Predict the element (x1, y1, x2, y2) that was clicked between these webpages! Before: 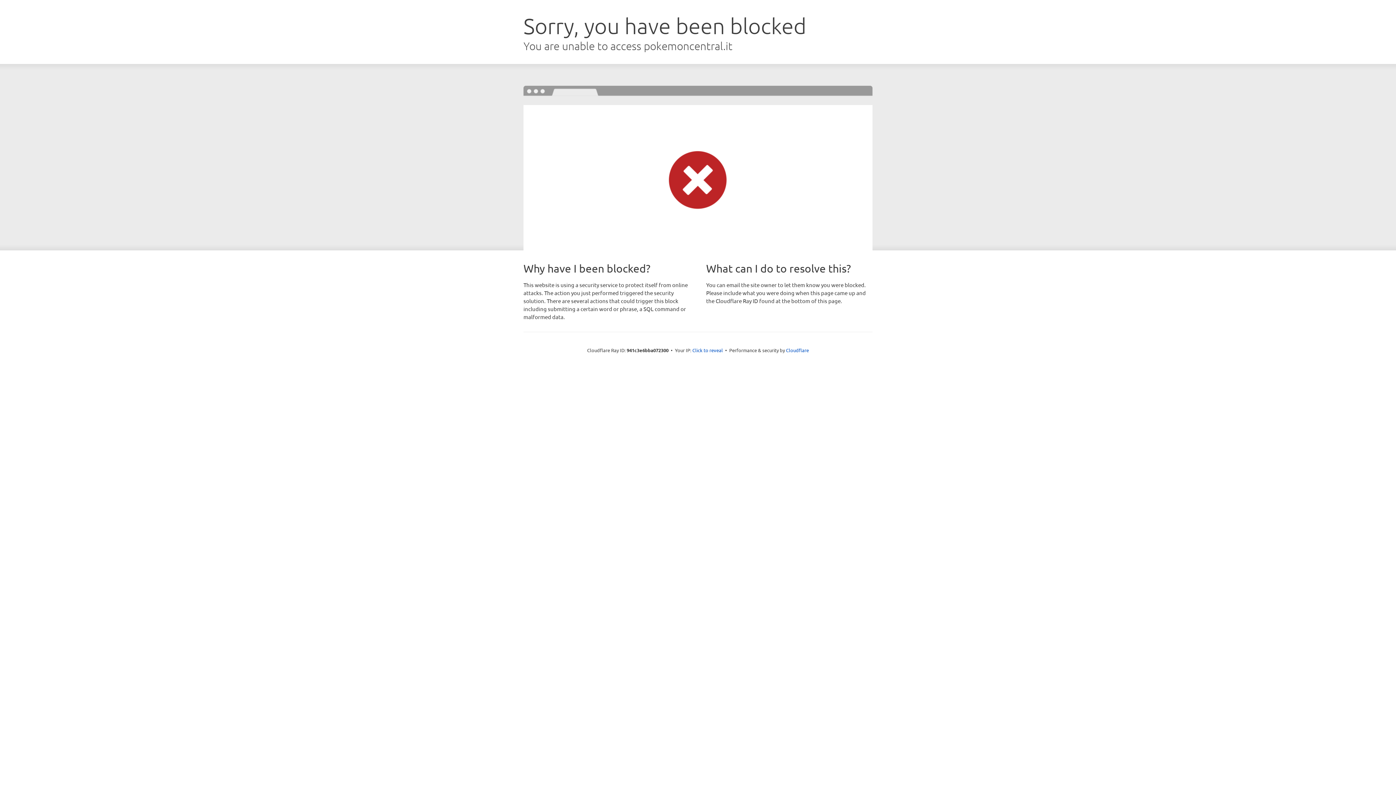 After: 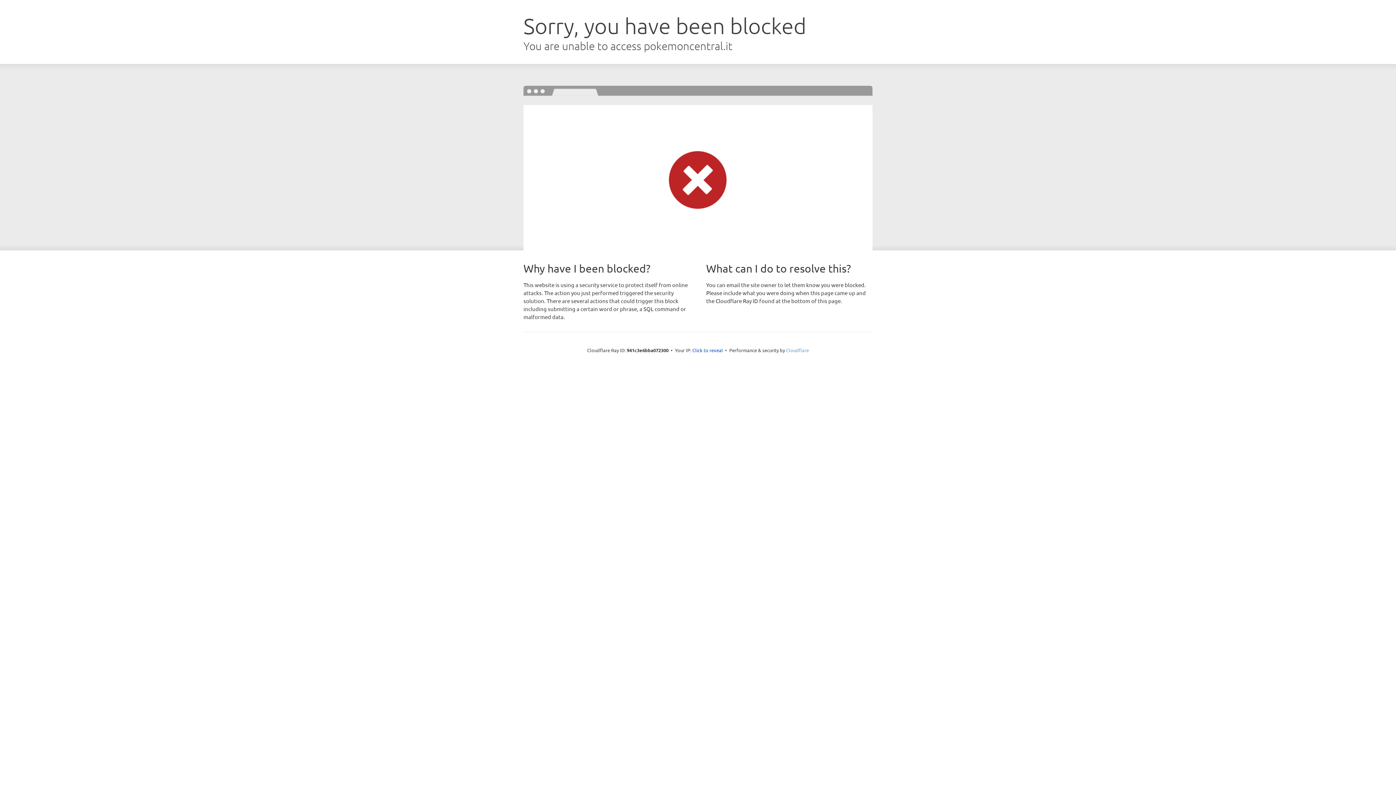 Action: bbox: (786, 347, 809, 353) label: Cloudflare